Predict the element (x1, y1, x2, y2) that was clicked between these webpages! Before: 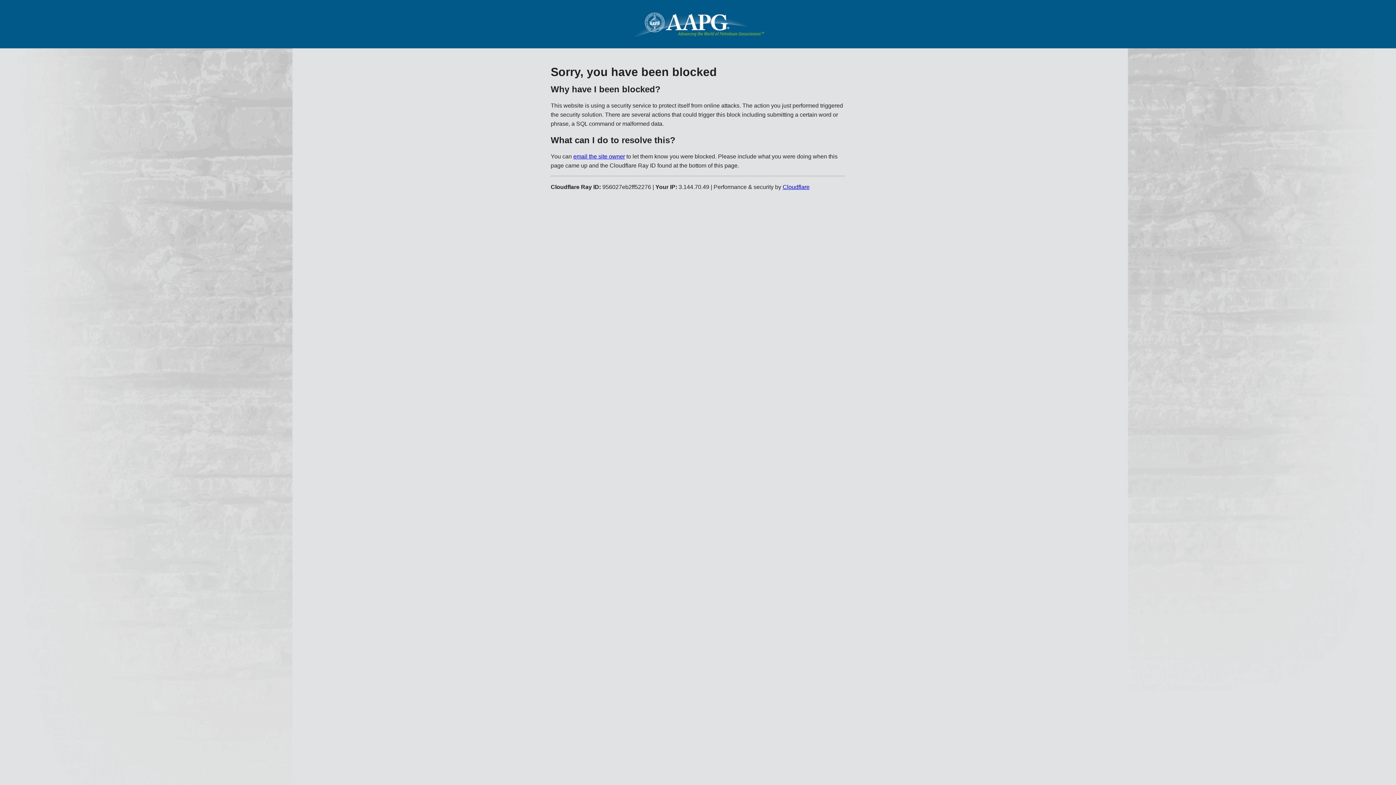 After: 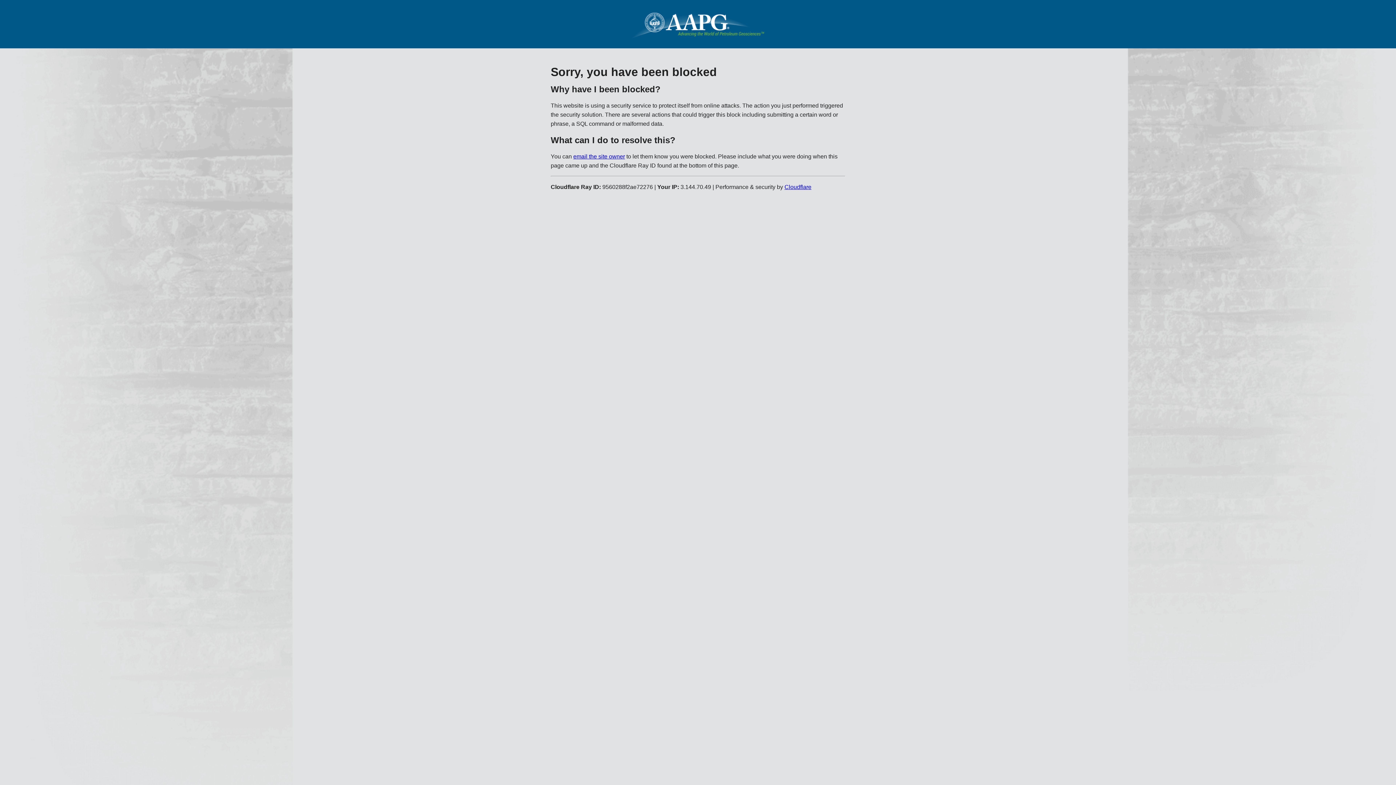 Action: label: email the site owner bbox: (573, 153, 625, 159)